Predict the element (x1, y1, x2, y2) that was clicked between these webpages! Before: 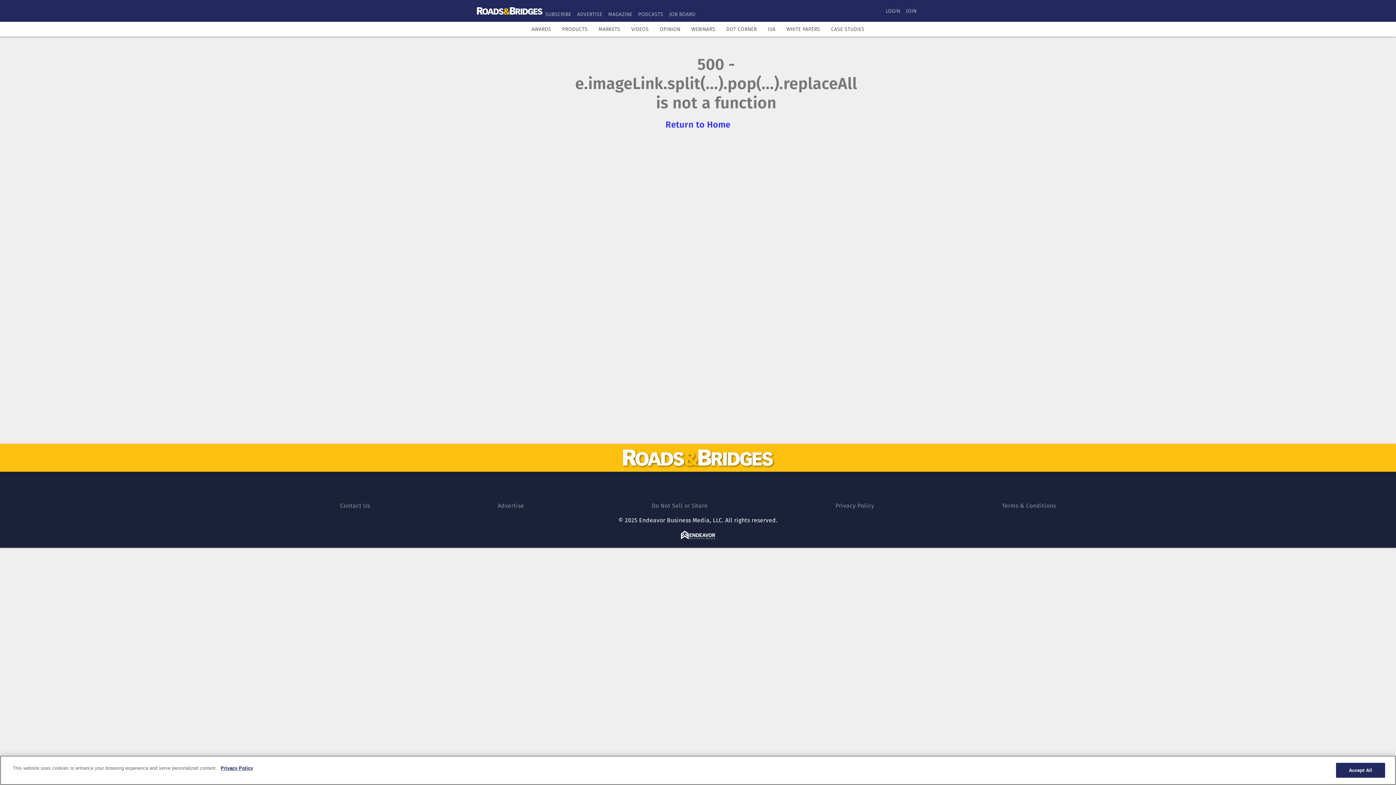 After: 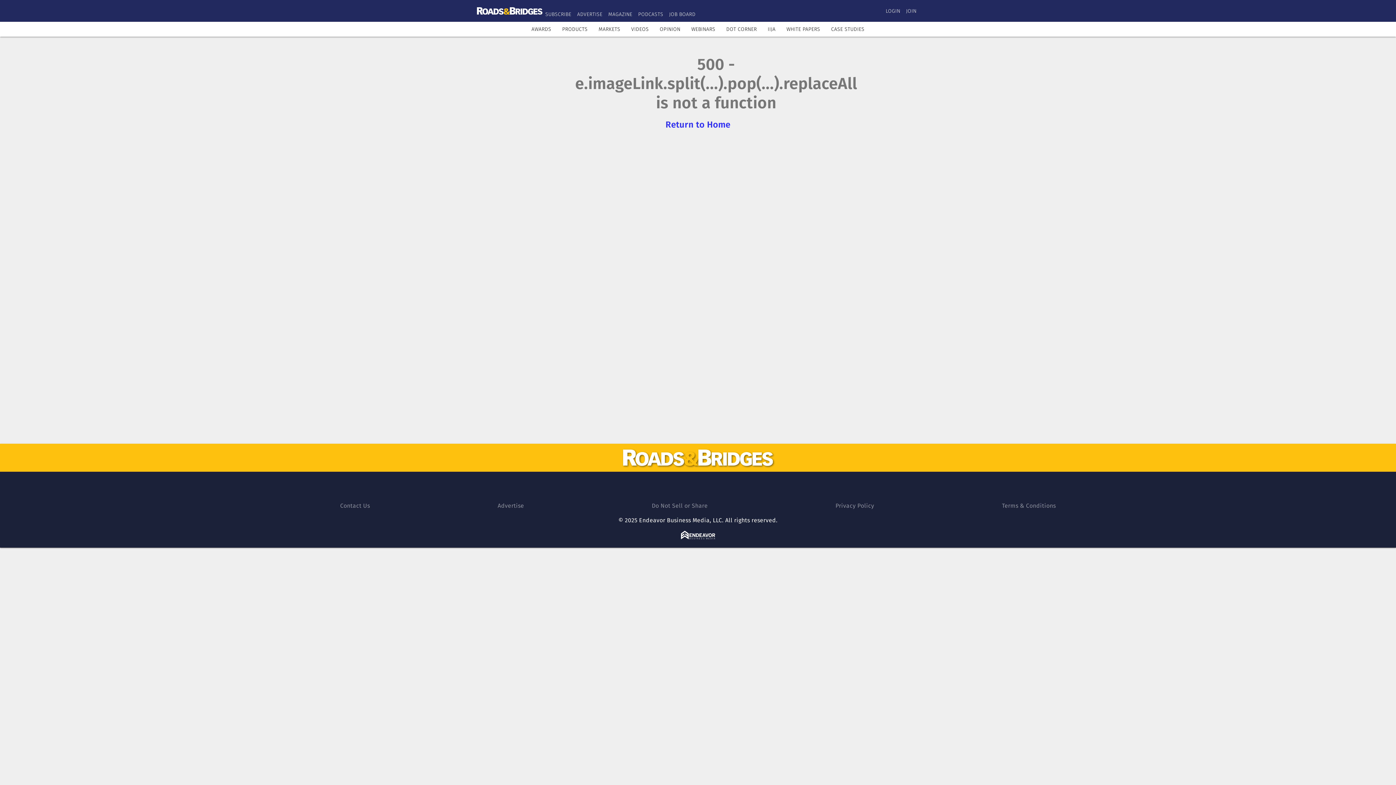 Action: bbox: (623, 449, 773, 466)